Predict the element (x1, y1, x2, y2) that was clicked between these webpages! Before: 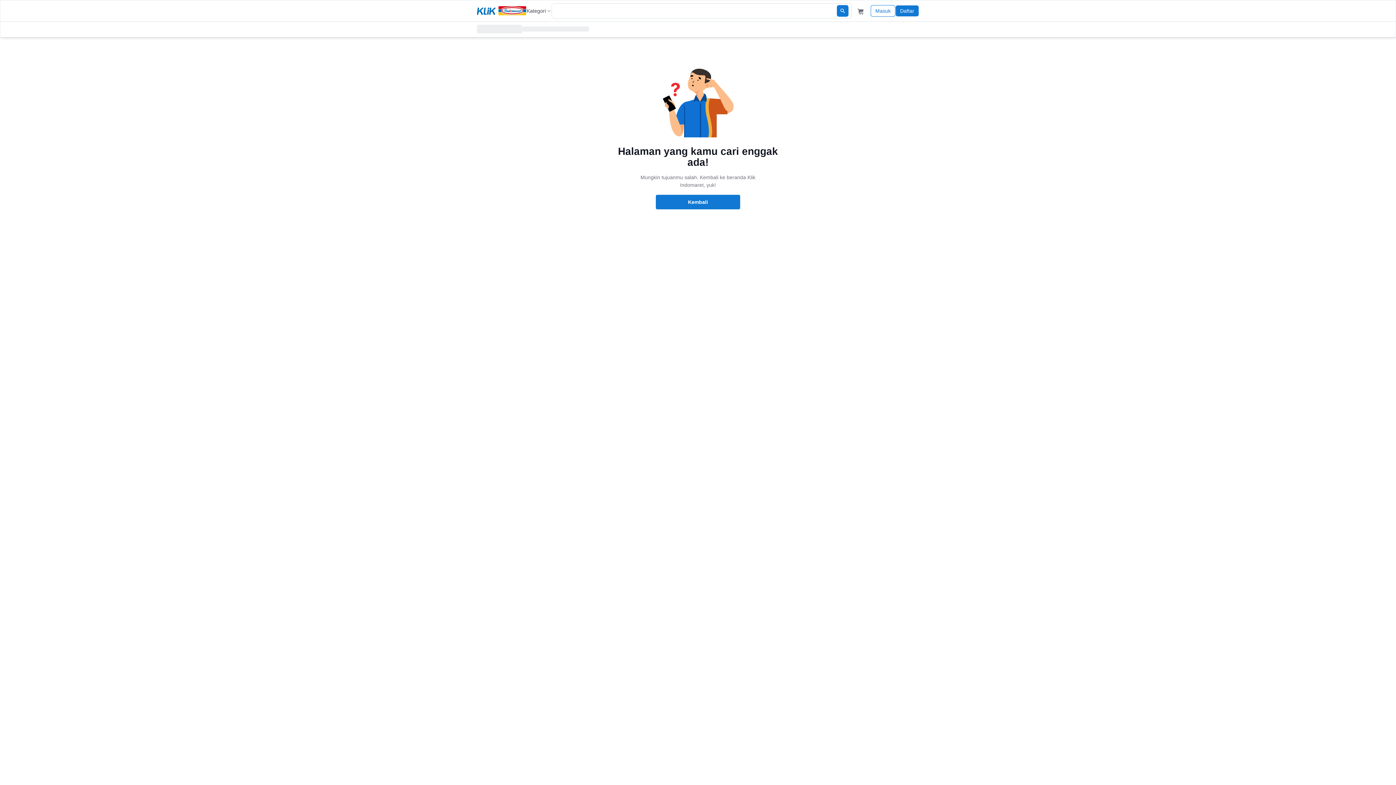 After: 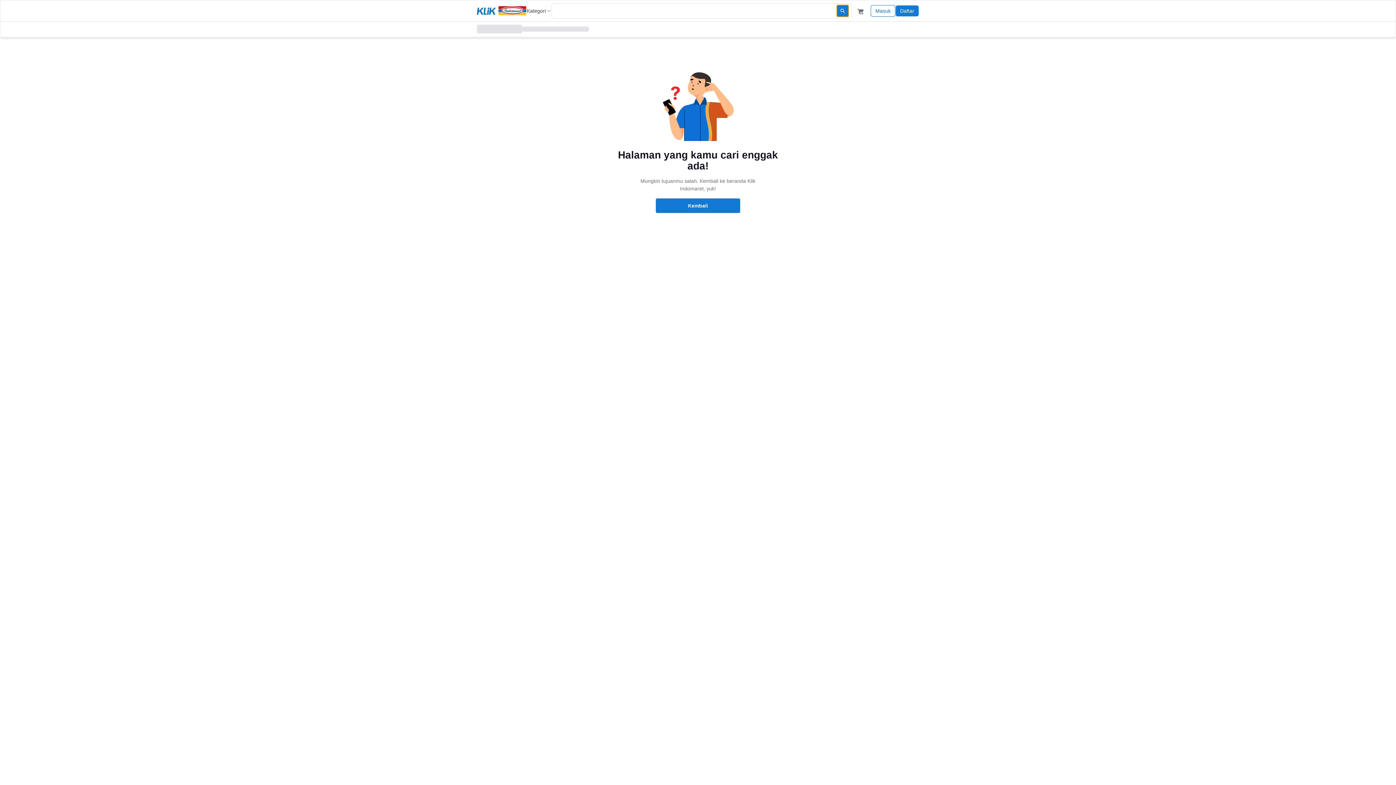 Action: bbox: (837, 5, 848, 16)